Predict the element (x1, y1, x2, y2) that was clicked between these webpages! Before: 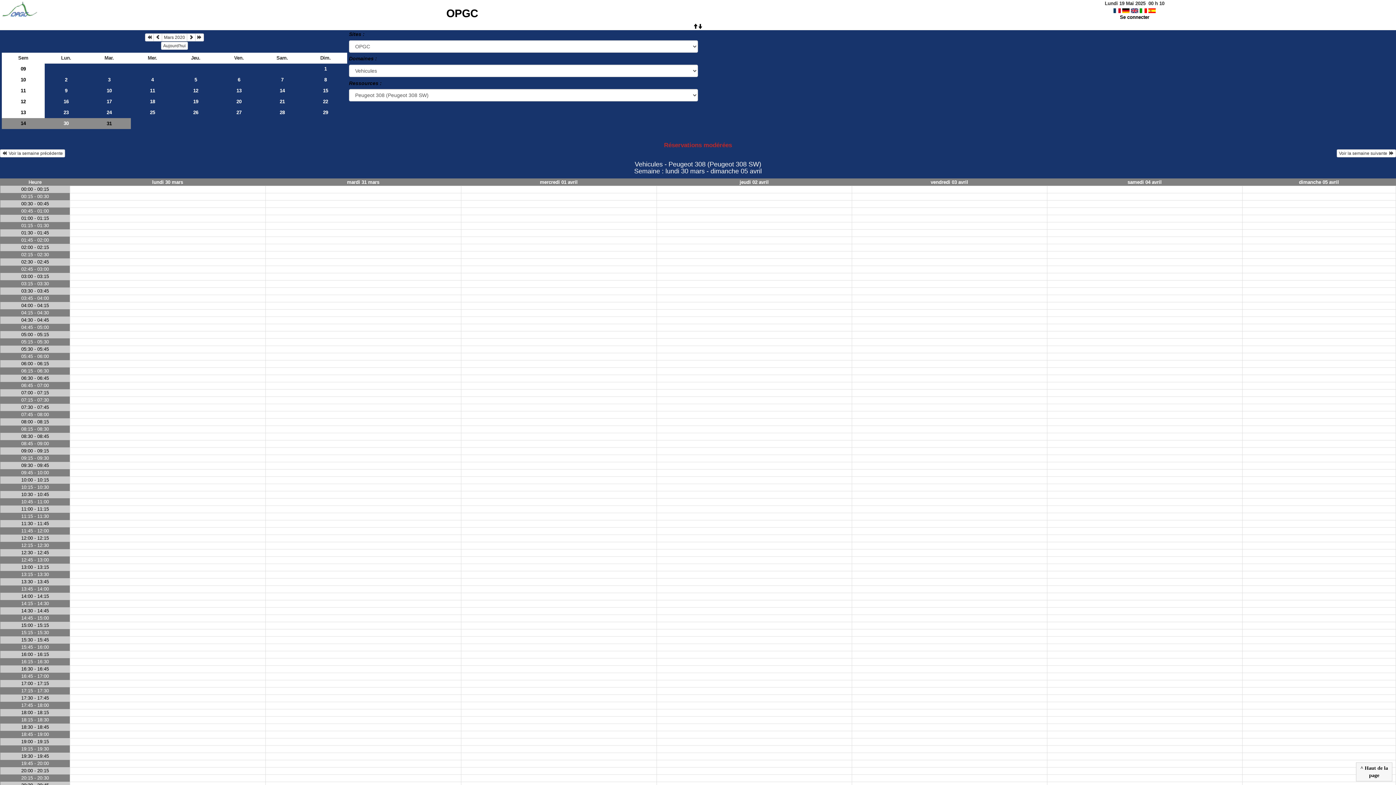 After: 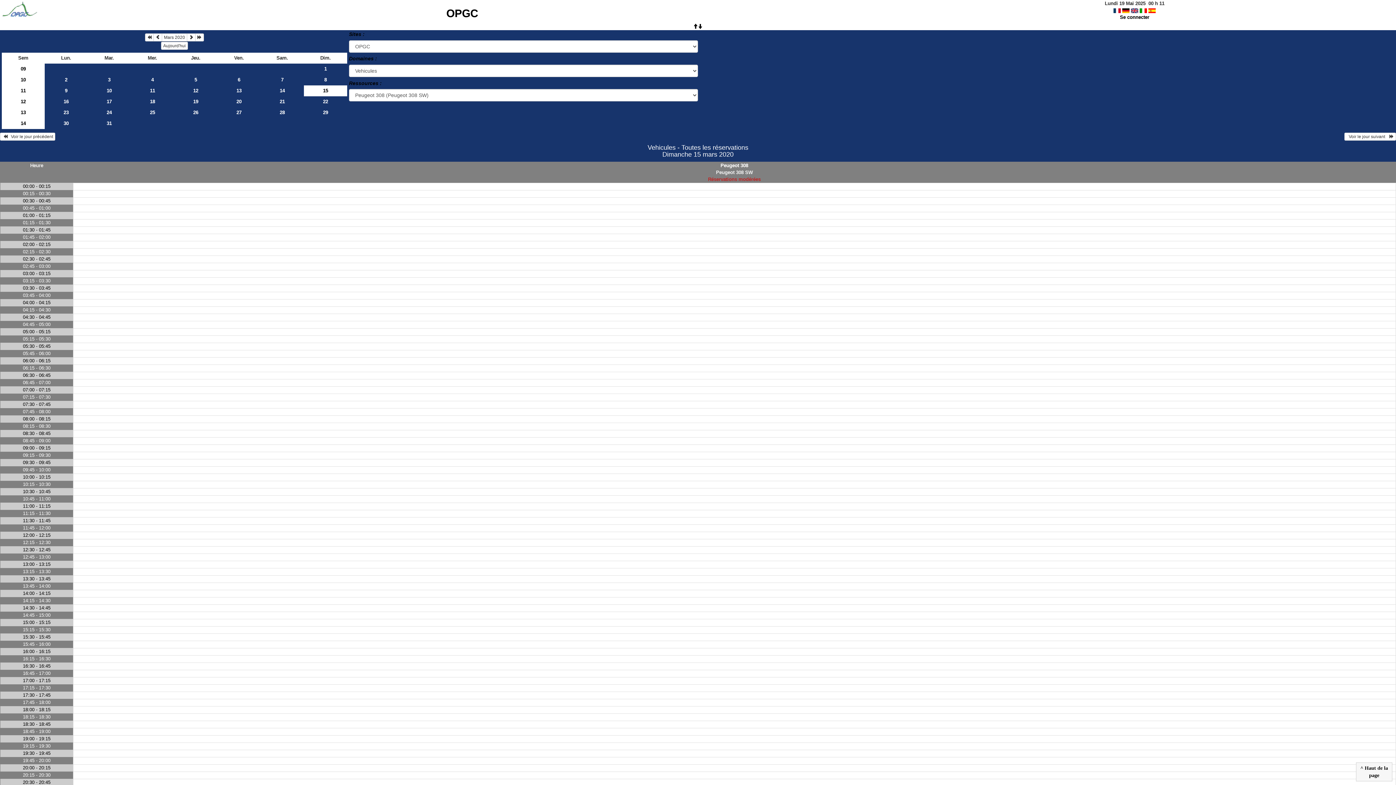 Action: label: 15 bbox: (304, 85, 347, 96)